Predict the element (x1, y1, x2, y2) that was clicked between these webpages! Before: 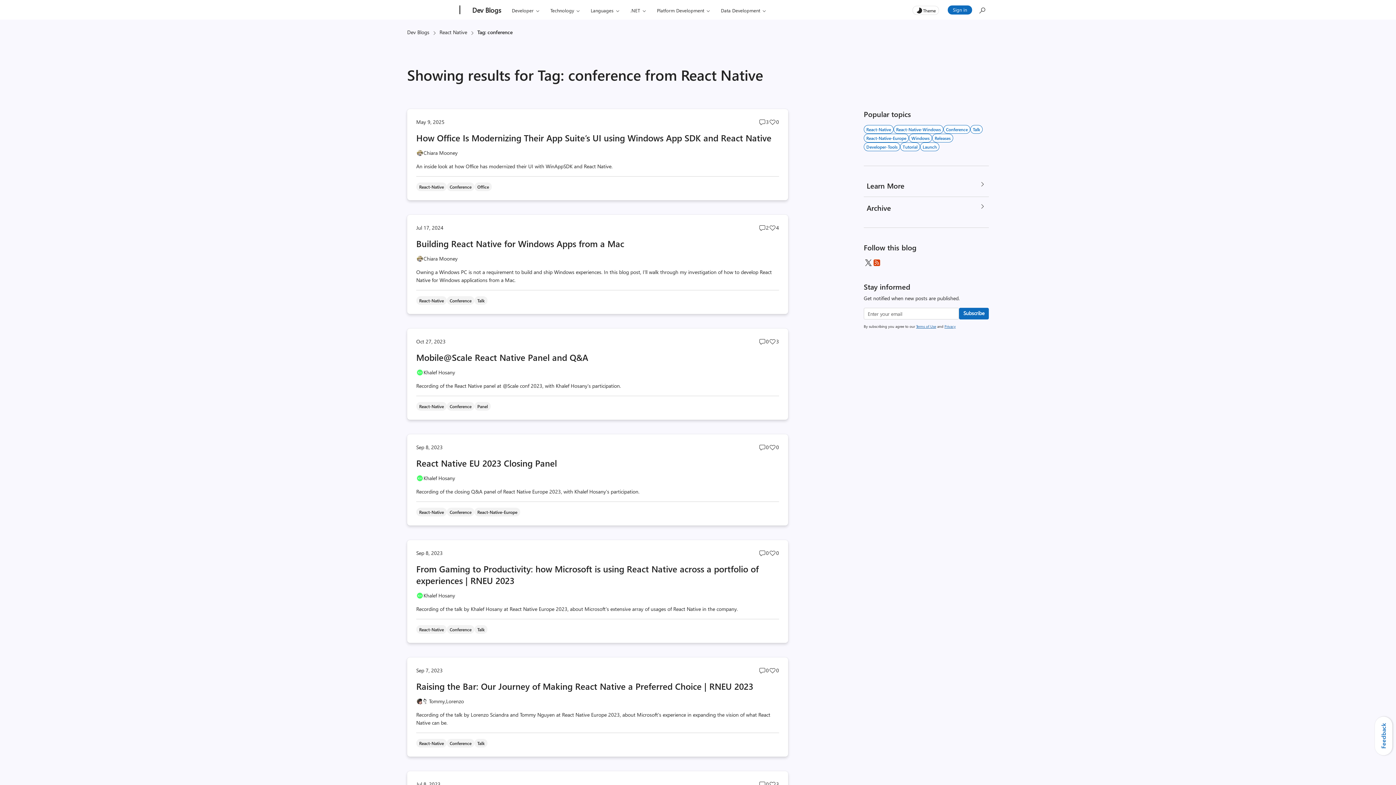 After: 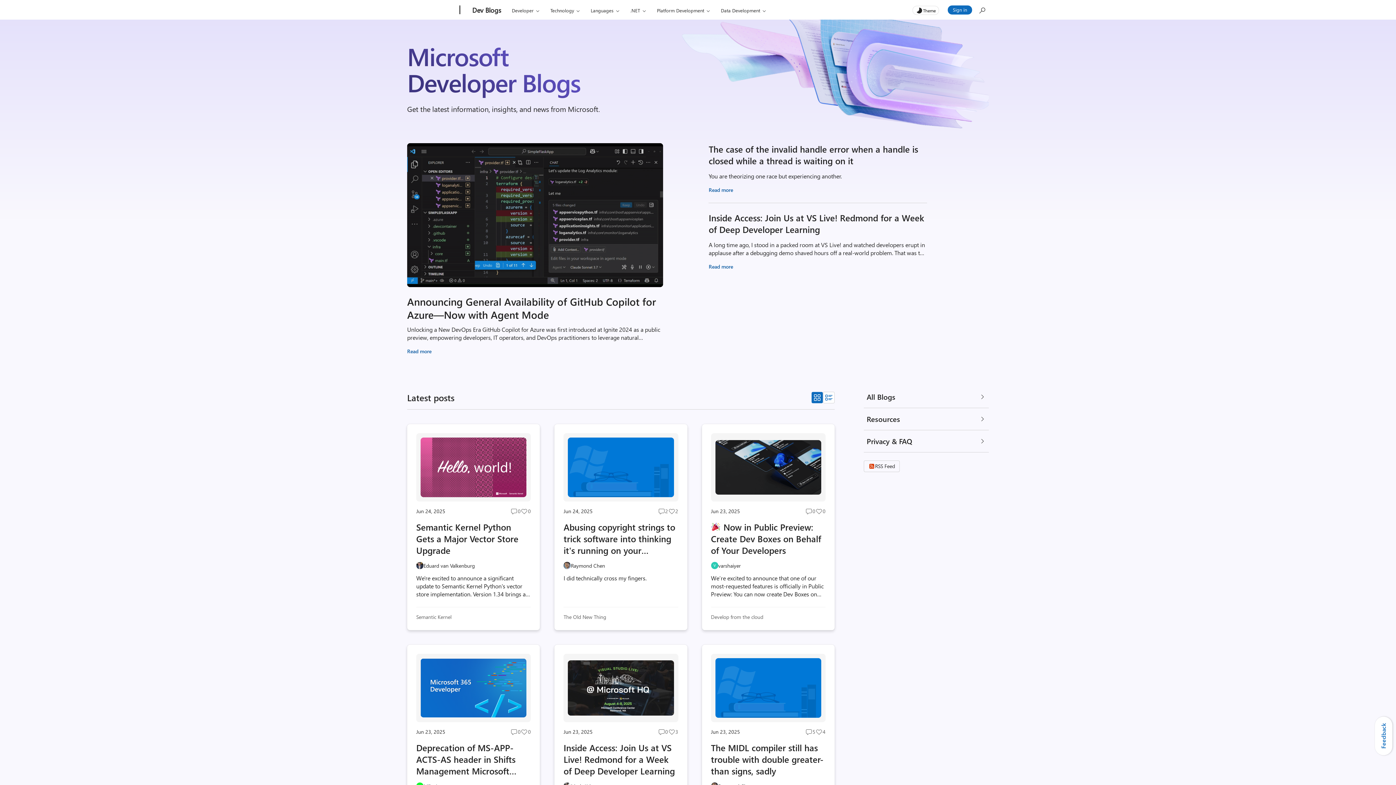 Action: bbox: (407, 28, 429, 35) label: Dev Blogs